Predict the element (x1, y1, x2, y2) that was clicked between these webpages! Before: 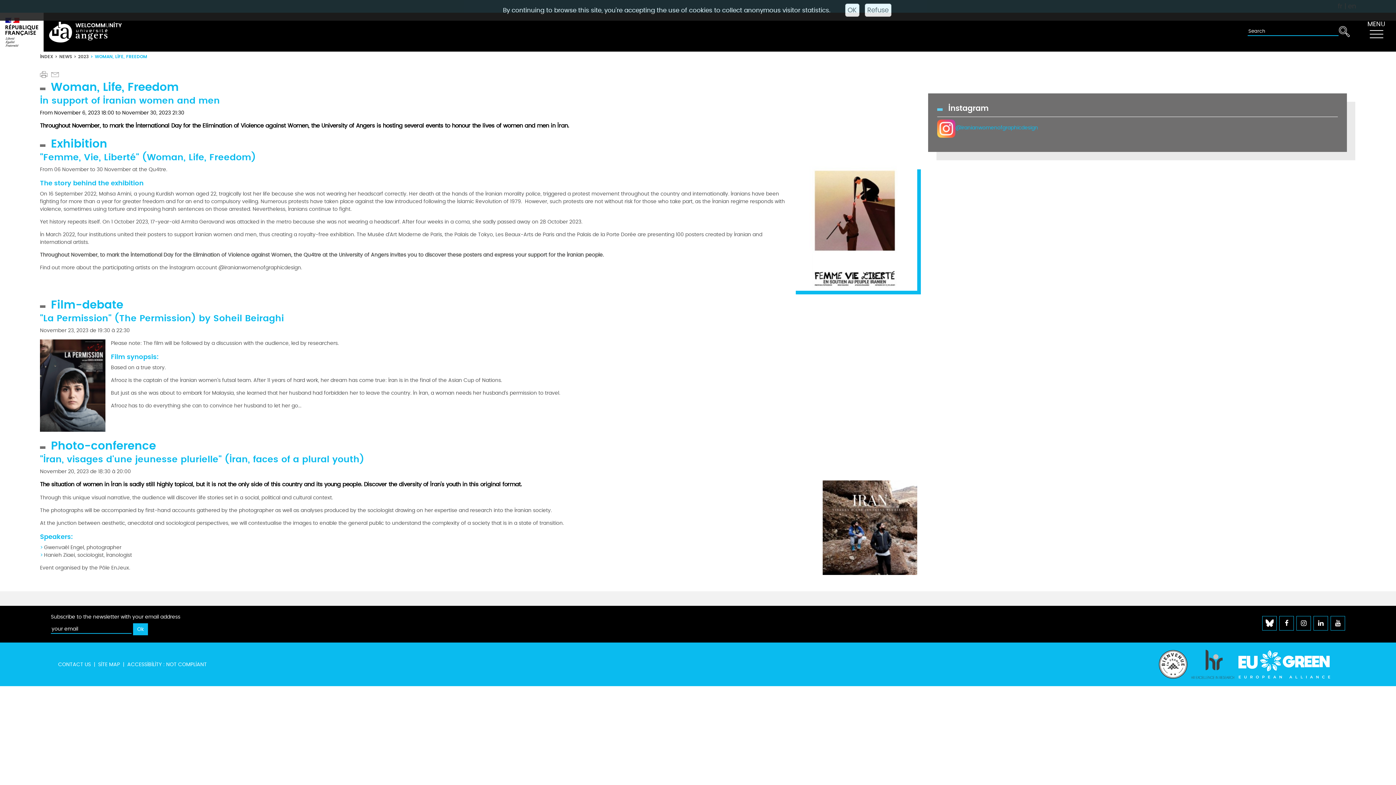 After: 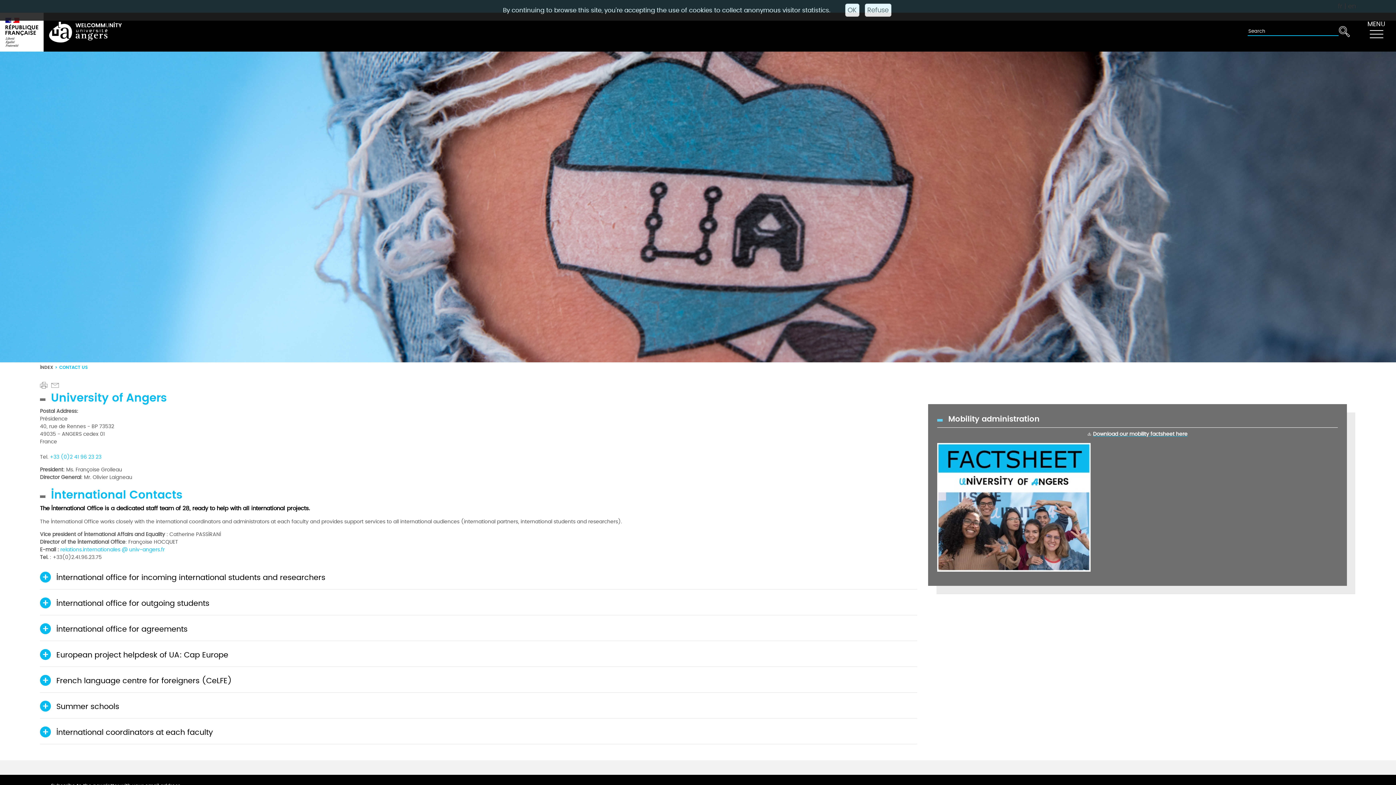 Action: bbox: (58, 660, 90, 668) label: CONTACT US